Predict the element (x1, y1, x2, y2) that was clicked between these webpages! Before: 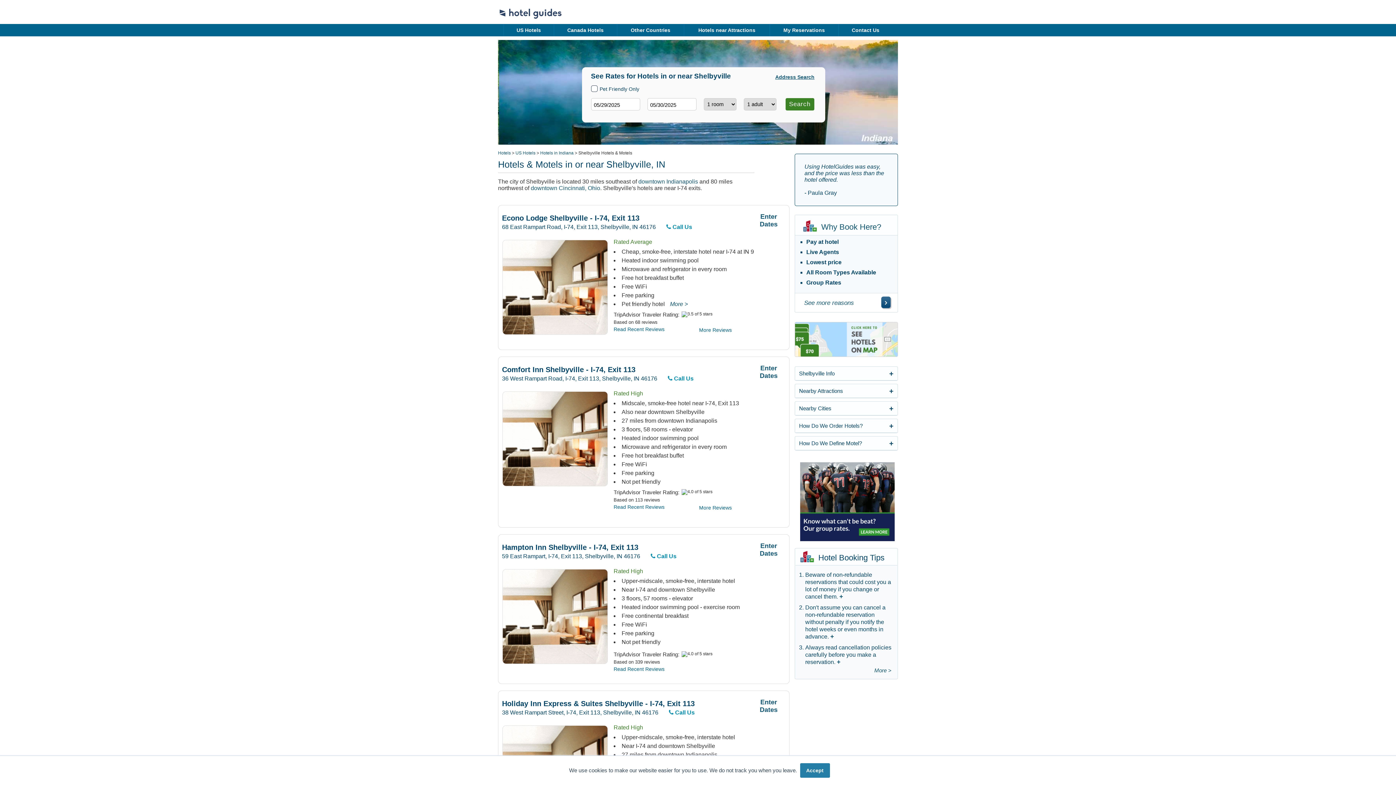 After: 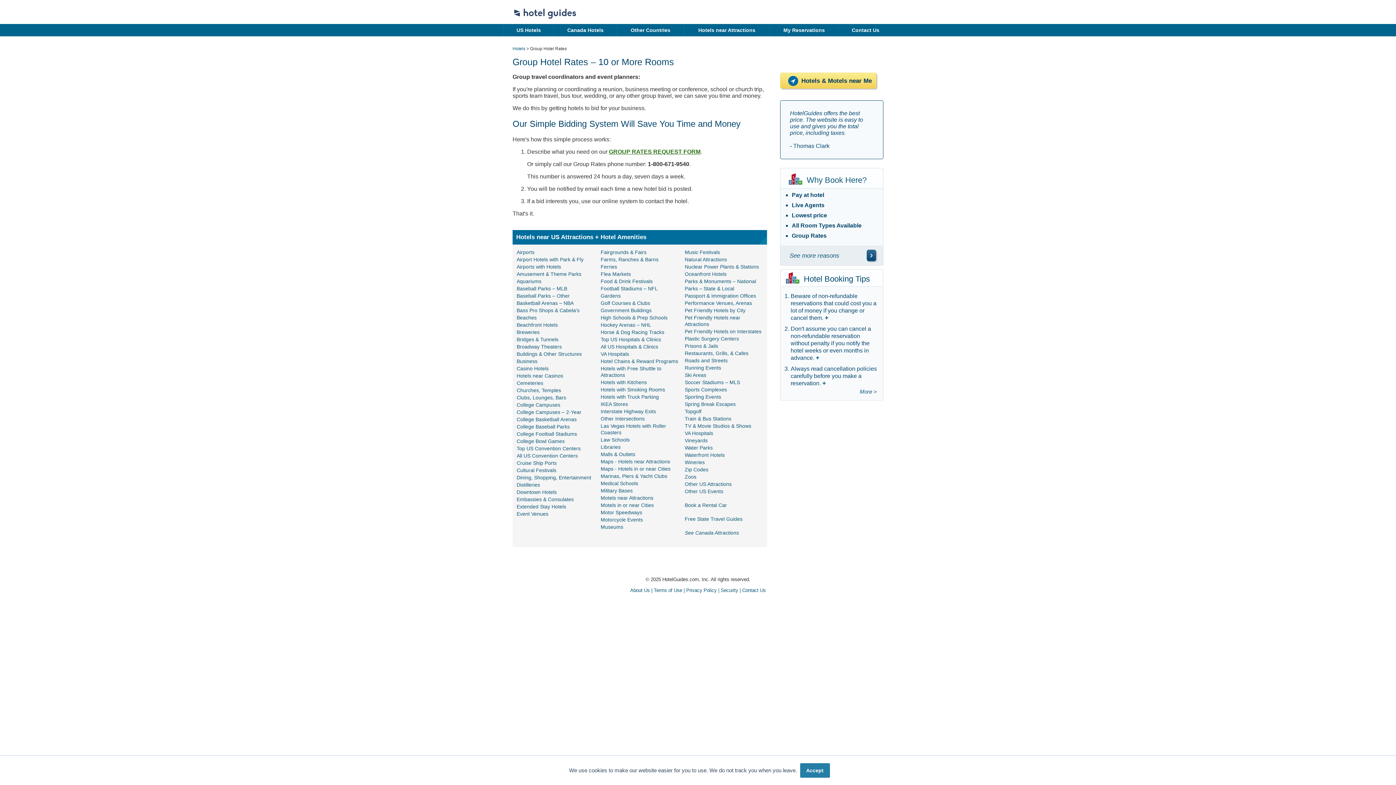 Action: bbox: (794, 543, 898, 549)